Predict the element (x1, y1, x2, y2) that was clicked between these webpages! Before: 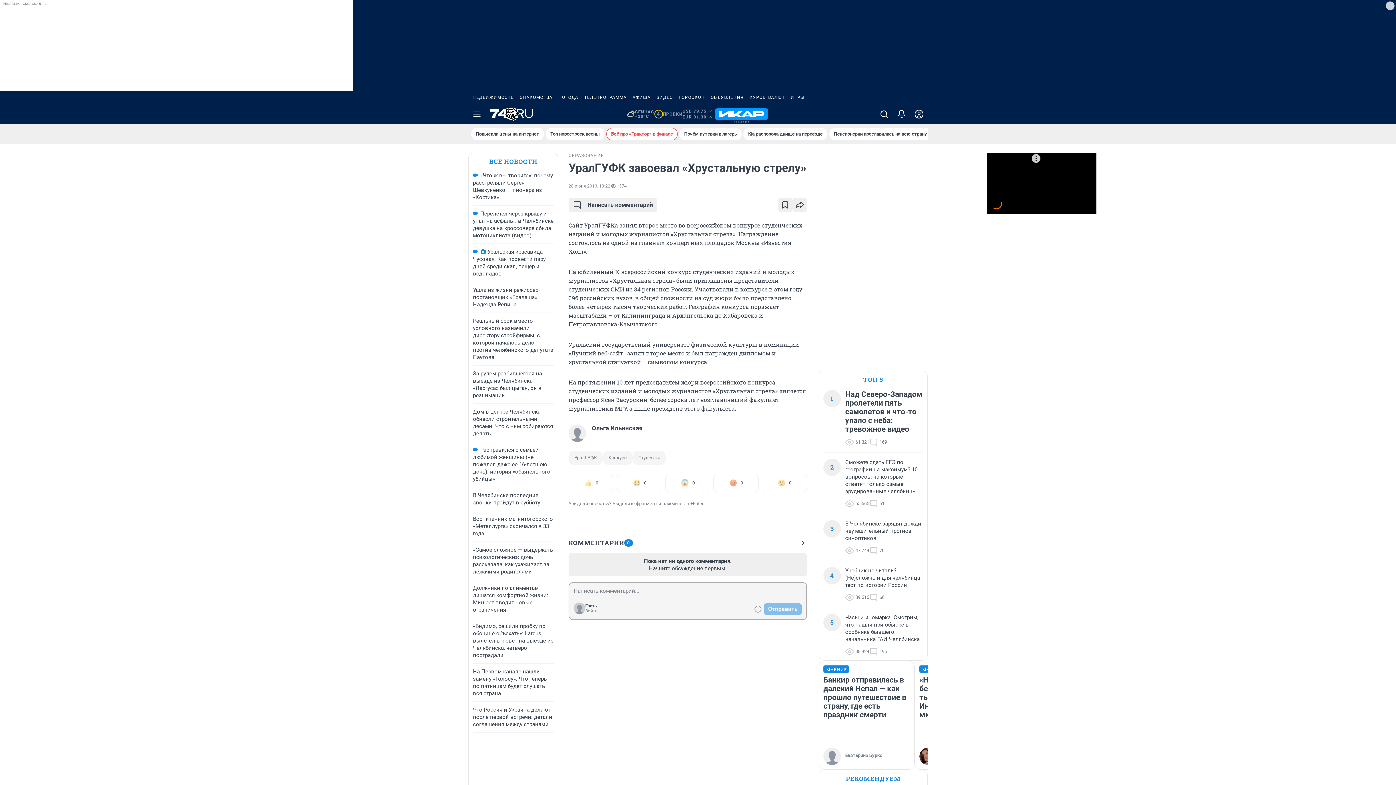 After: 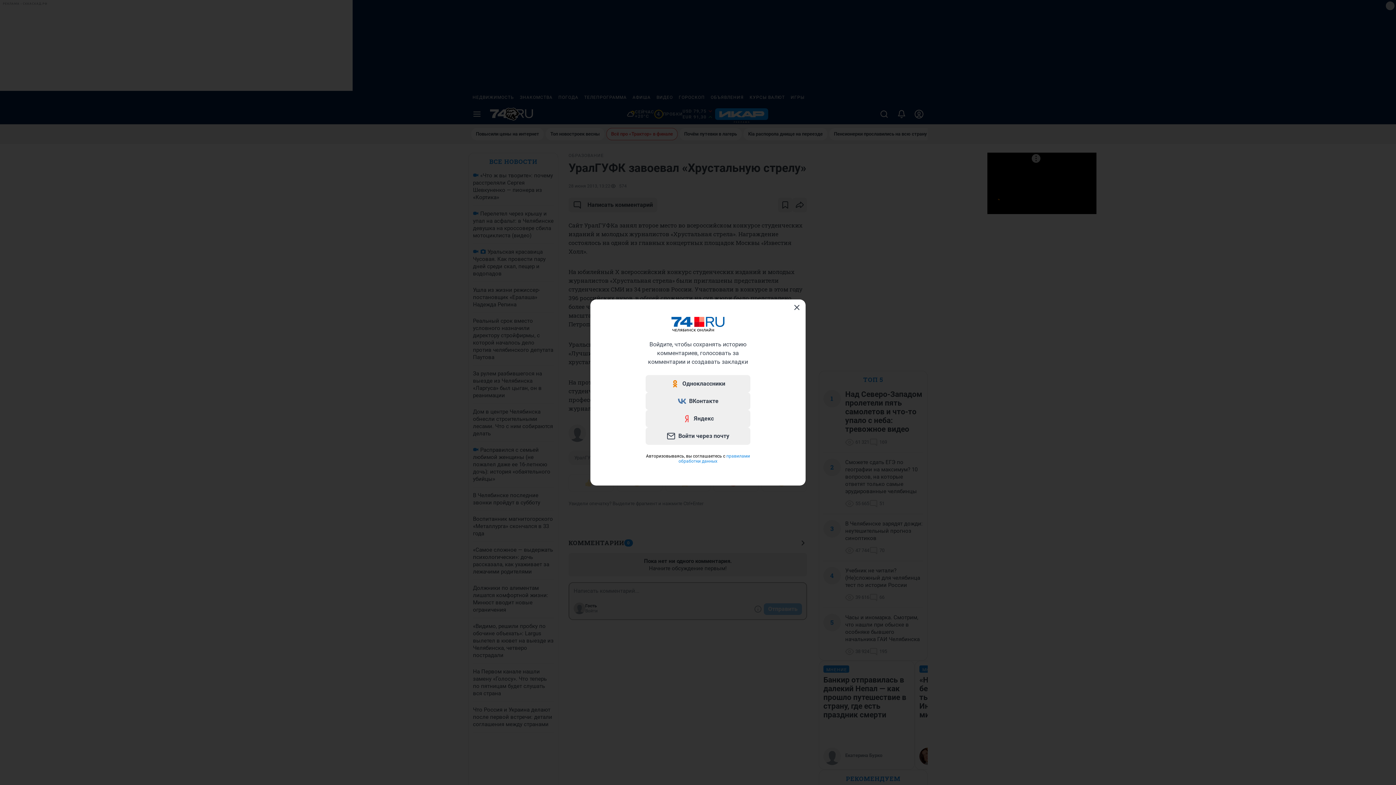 Action: bbox: (910, 104, 928, 124)